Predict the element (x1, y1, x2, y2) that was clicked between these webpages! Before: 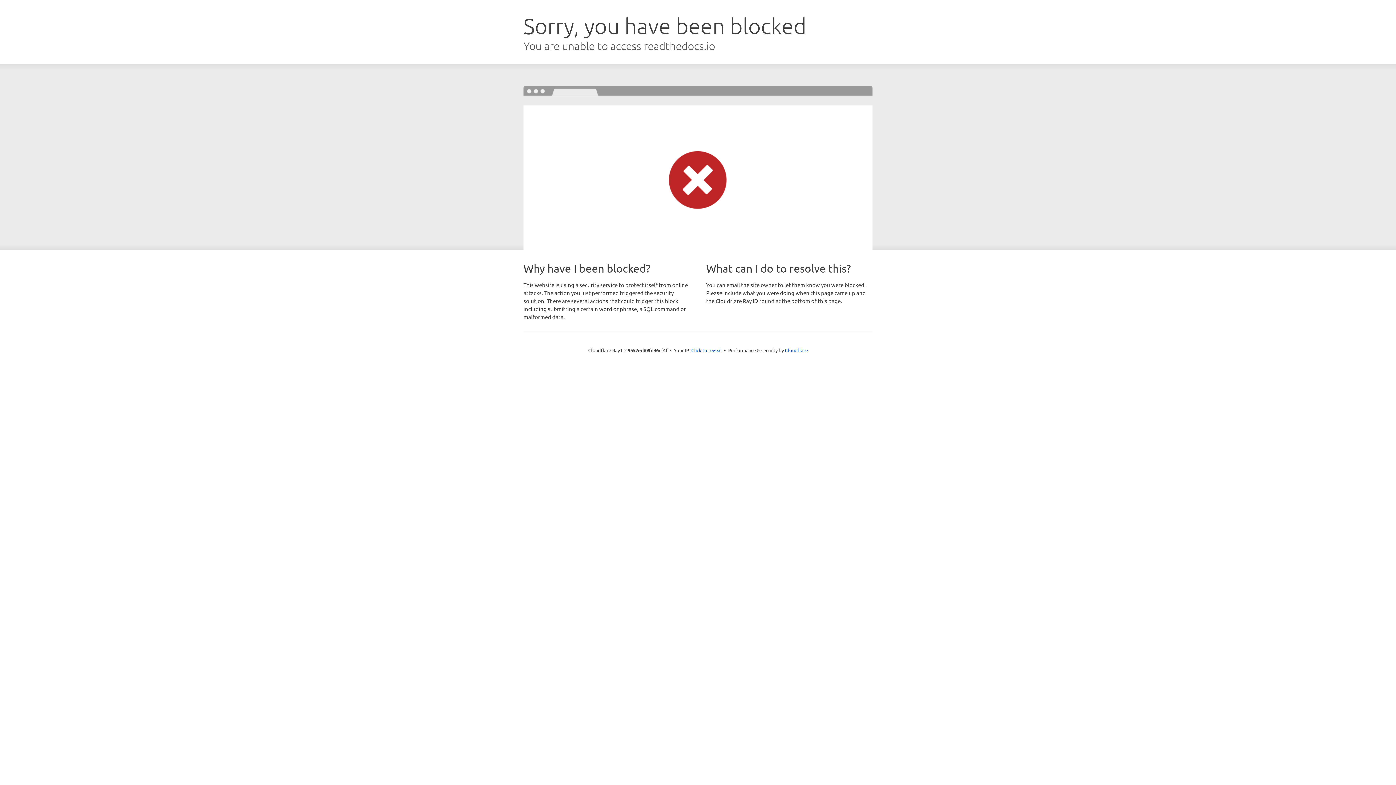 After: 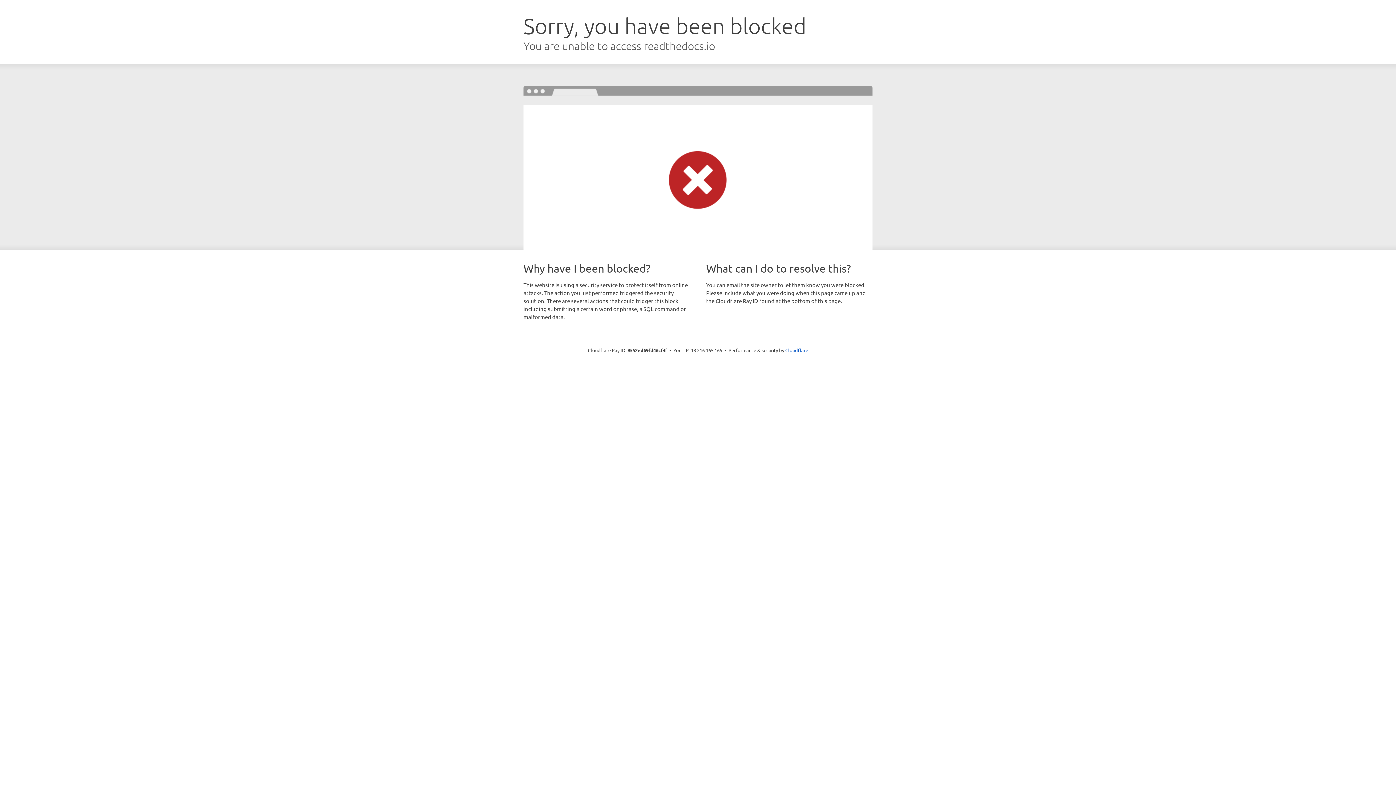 Action: bbox: (691, 346, 722, 353) label: Click to reveal